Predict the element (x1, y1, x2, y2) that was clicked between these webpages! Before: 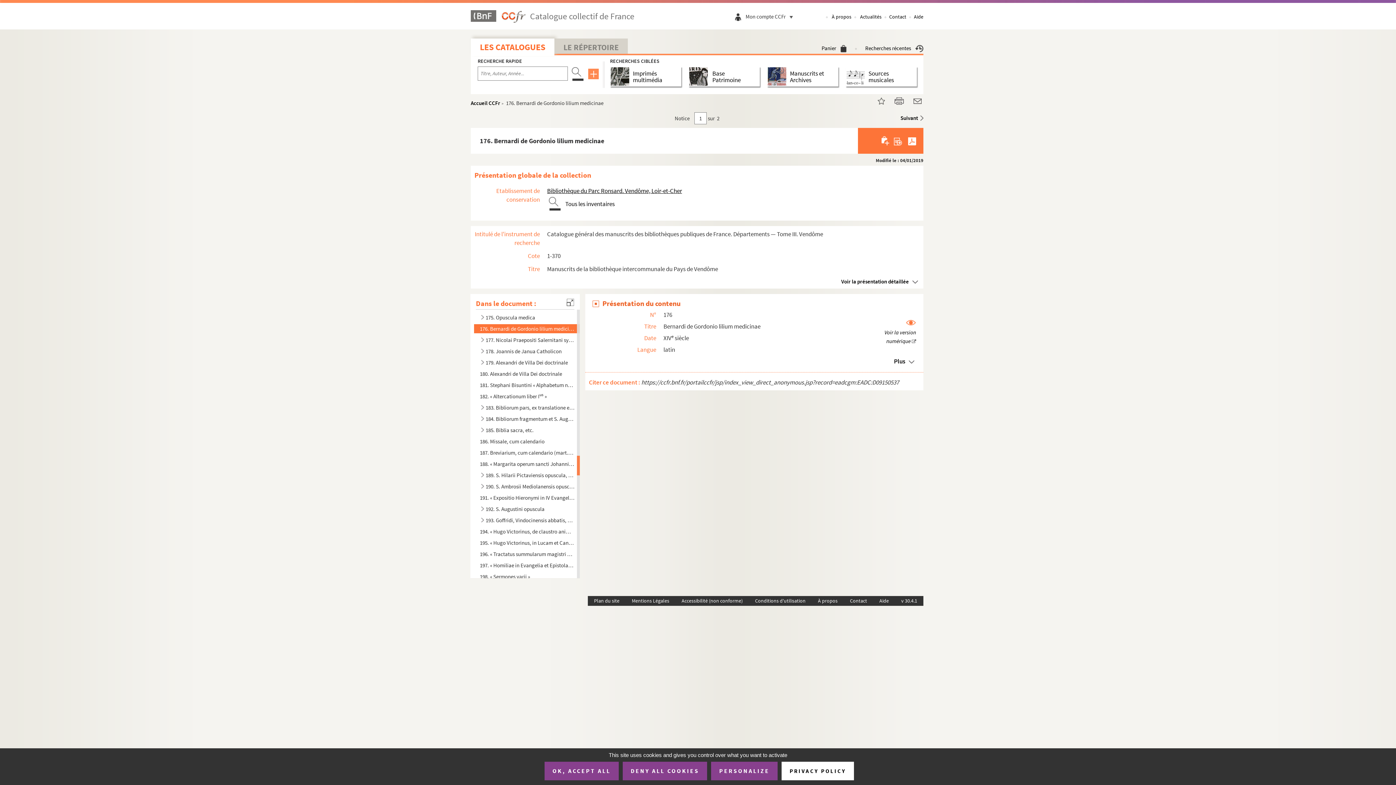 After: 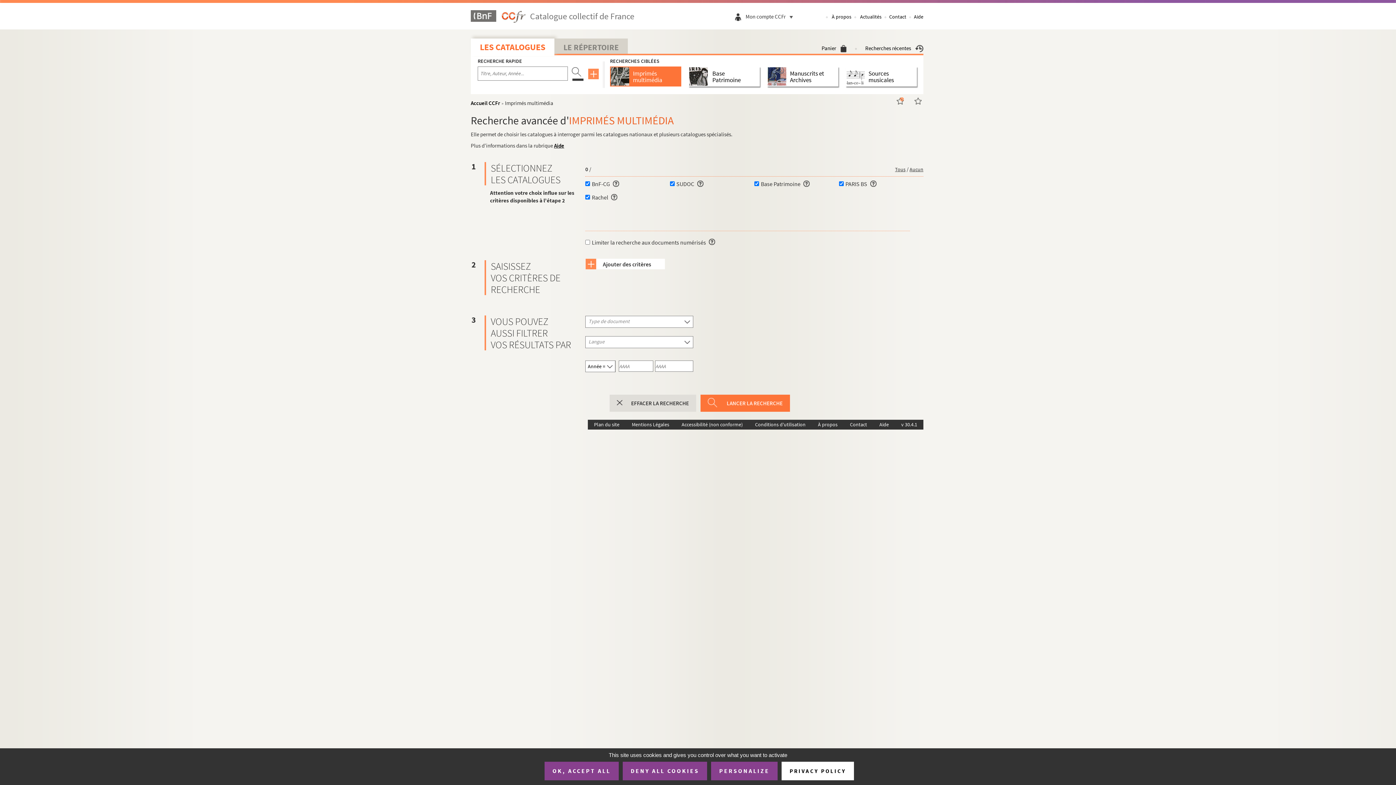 Action: bbox: (610, 66, 633, 86)